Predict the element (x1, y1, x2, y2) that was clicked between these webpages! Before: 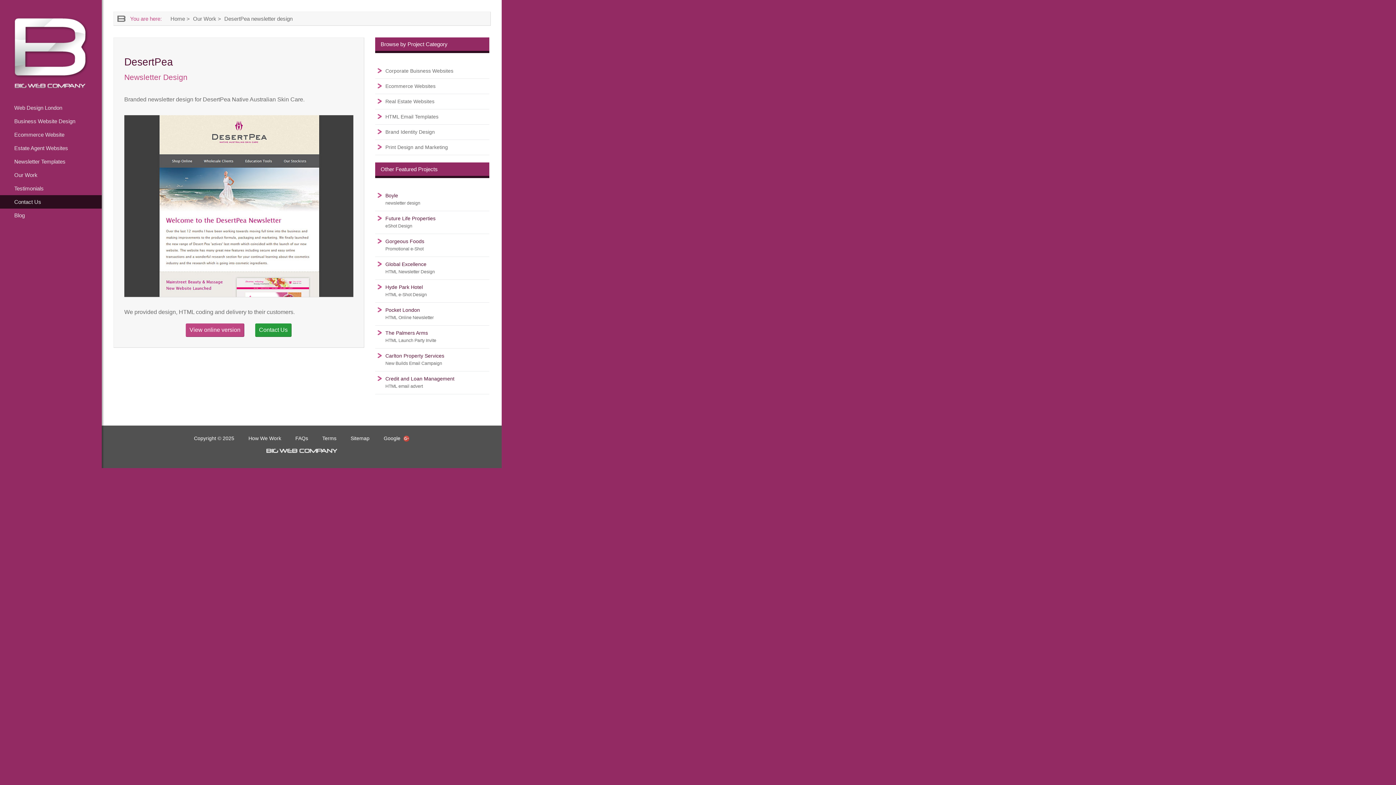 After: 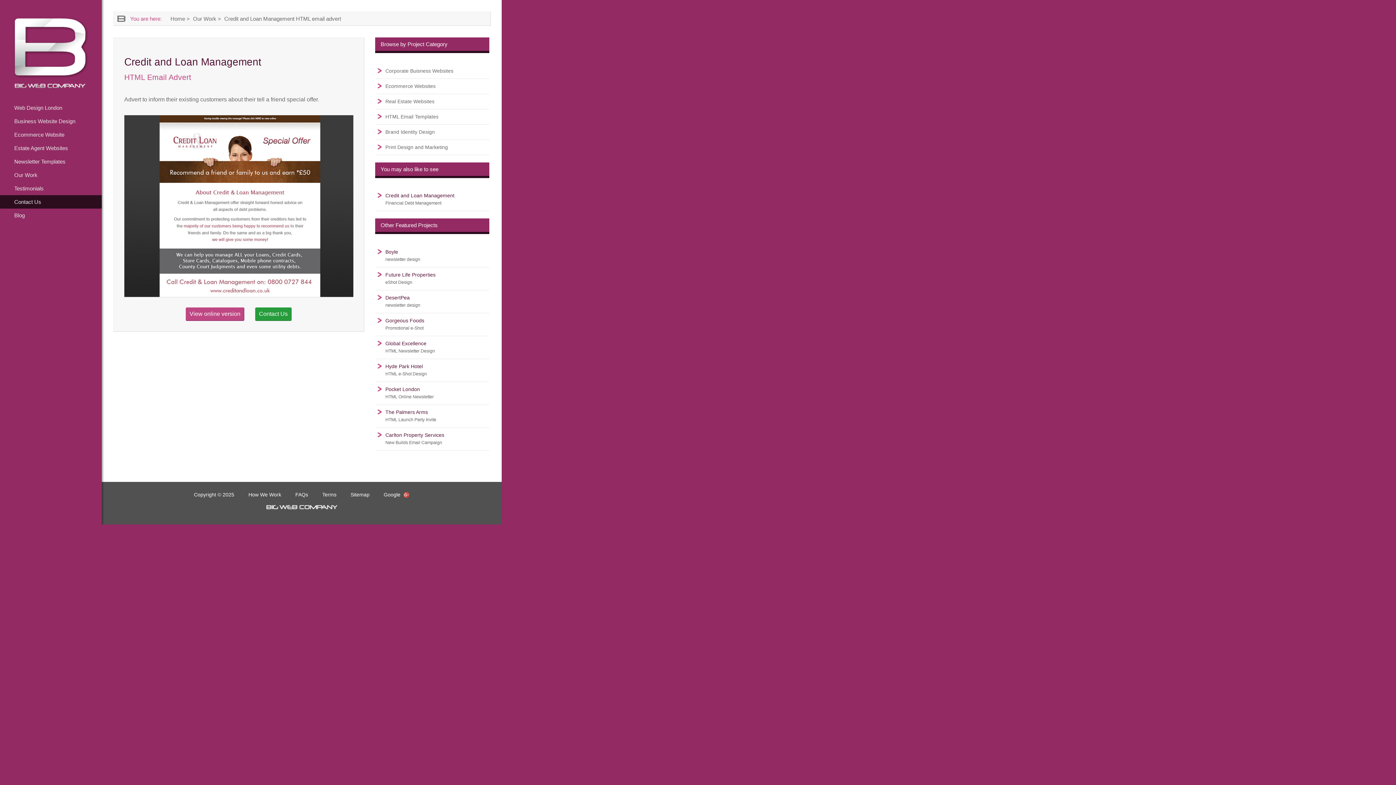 Action: label: Credit and Loan Management
HTML email advert bbox: (375, 371, 489, 394)